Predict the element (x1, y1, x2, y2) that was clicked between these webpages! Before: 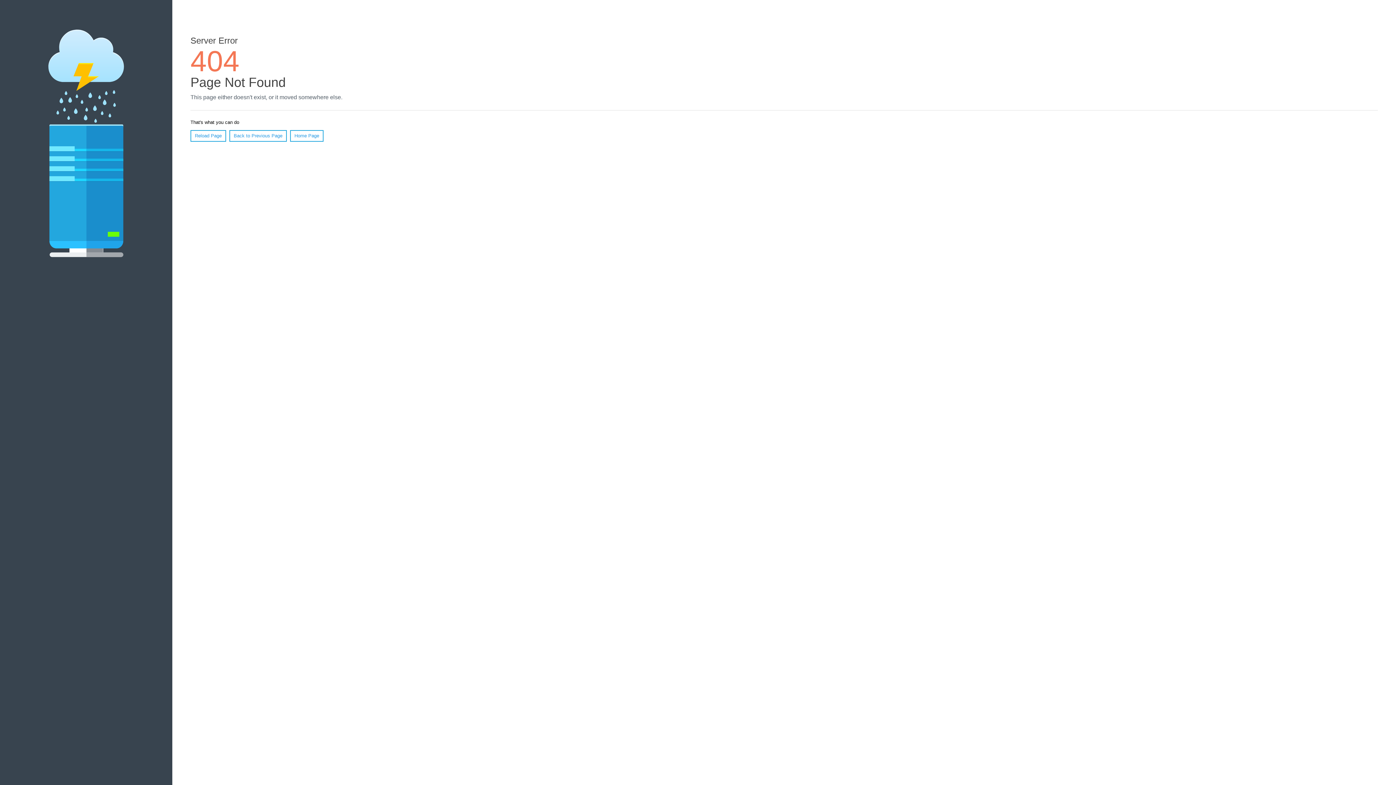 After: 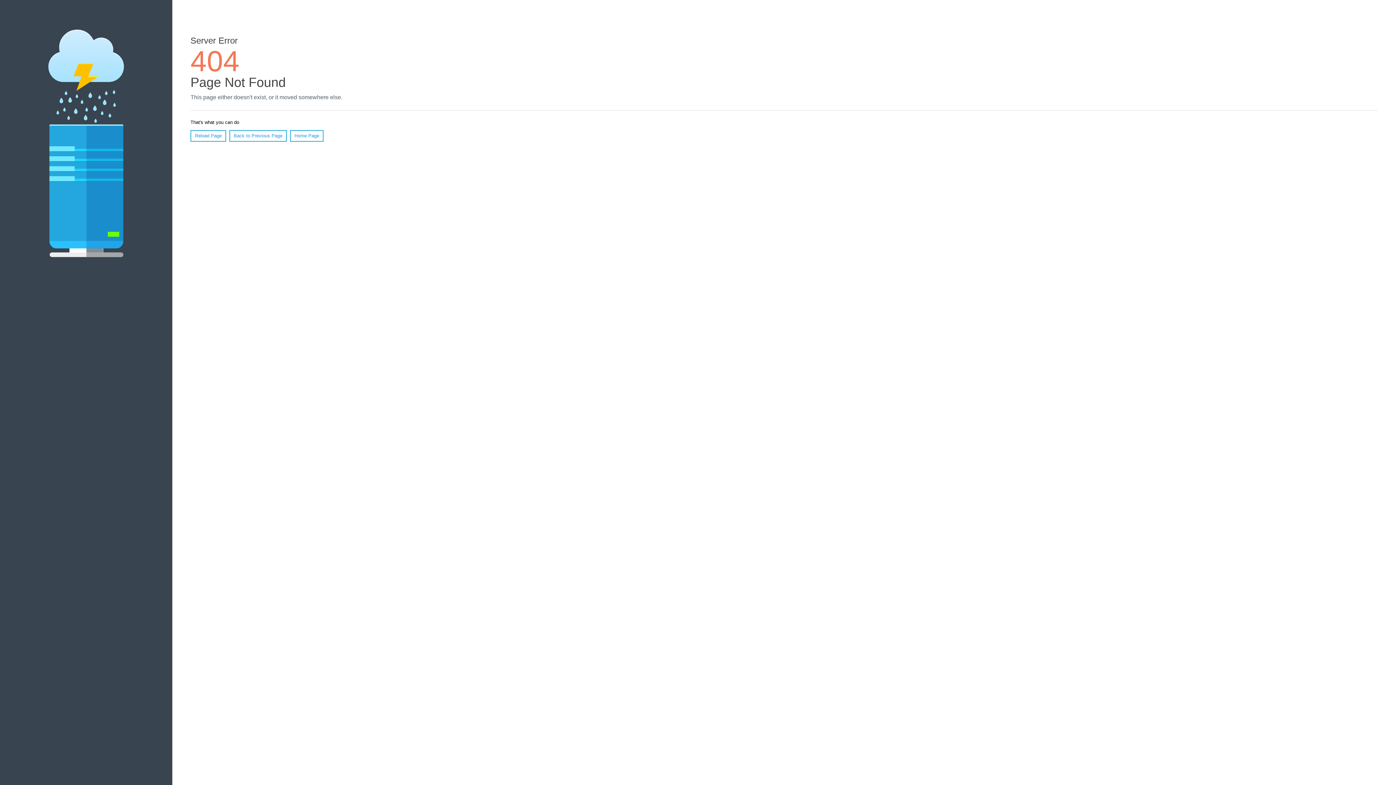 Action: bbox: (190, 130, 226, 141) label: Reload Page